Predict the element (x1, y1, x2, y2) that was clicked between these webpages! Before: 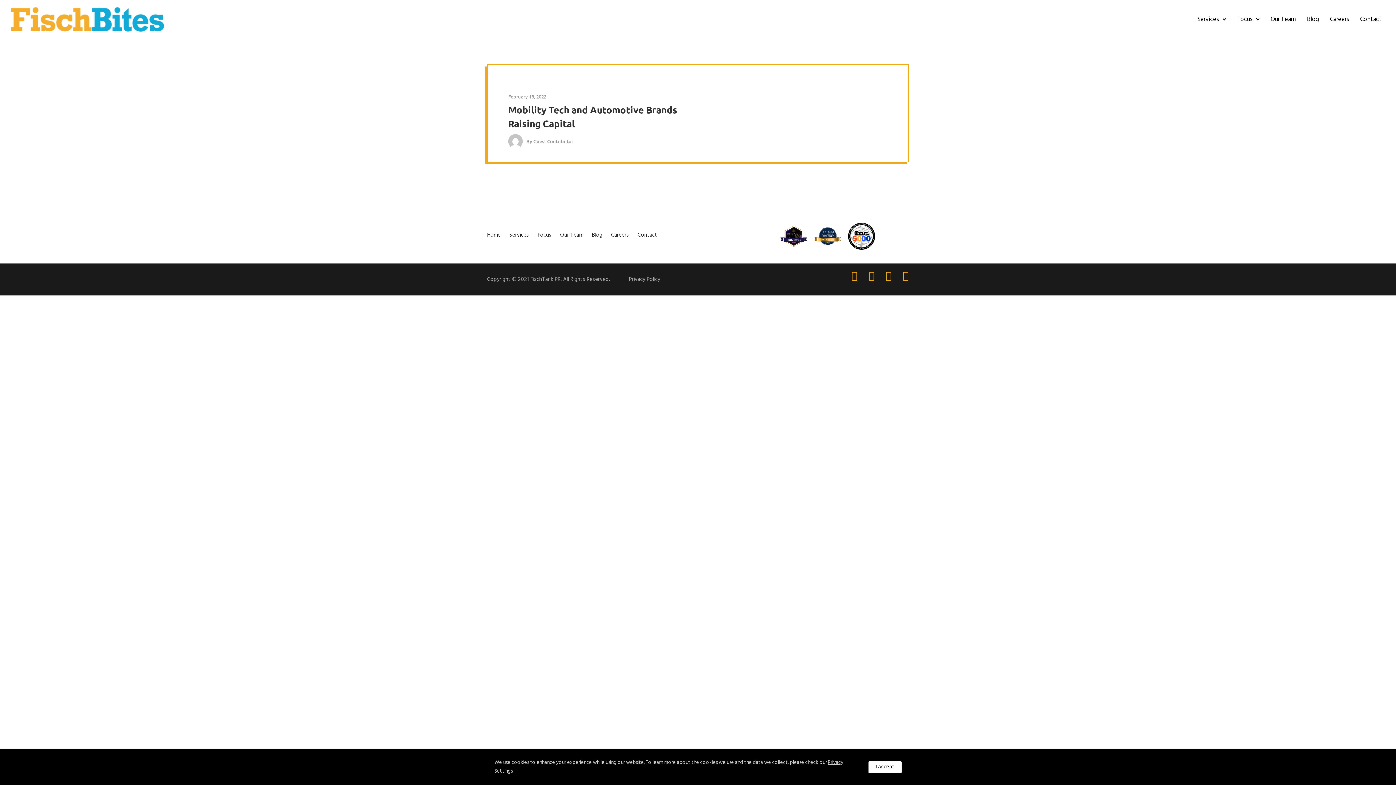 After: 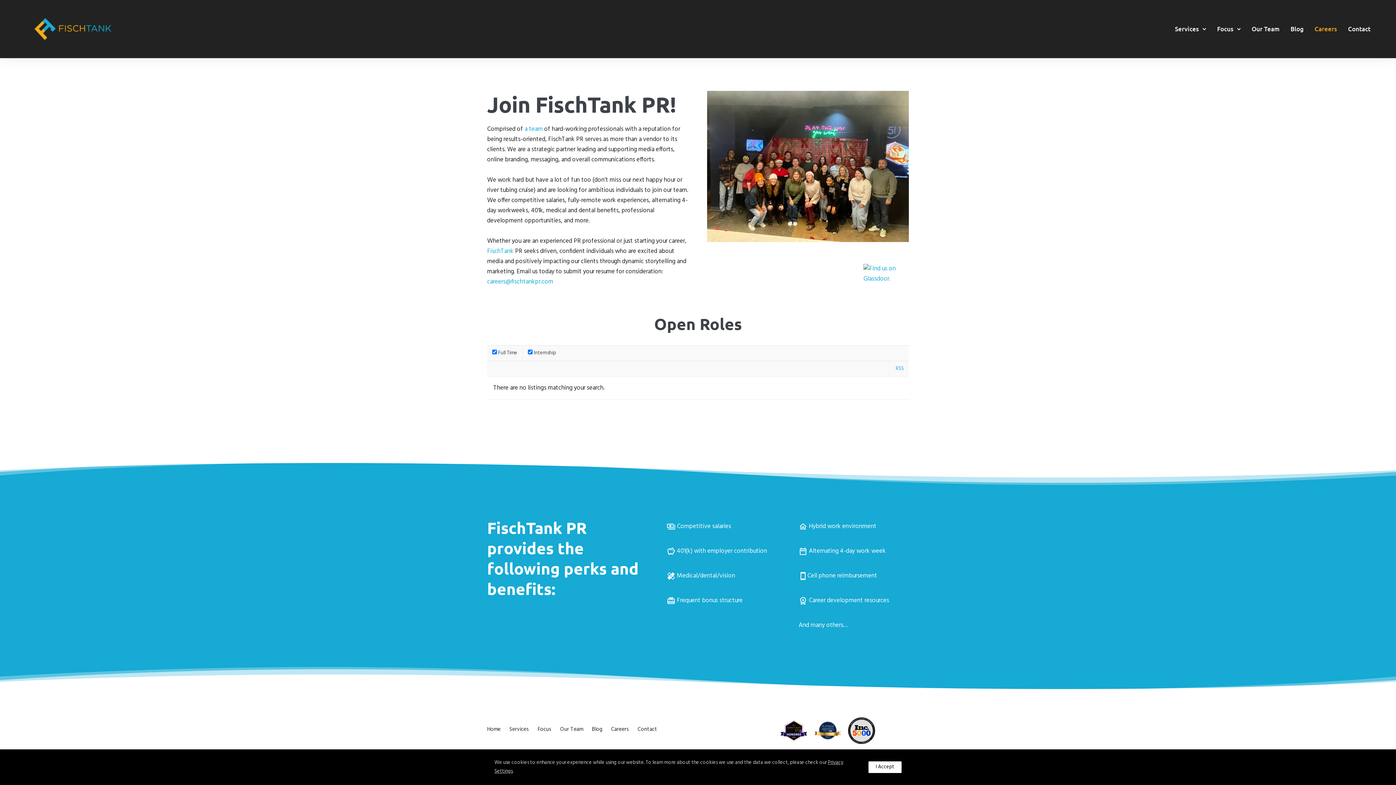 Action: label: Careers bbox: (611, 230, 629, 239)